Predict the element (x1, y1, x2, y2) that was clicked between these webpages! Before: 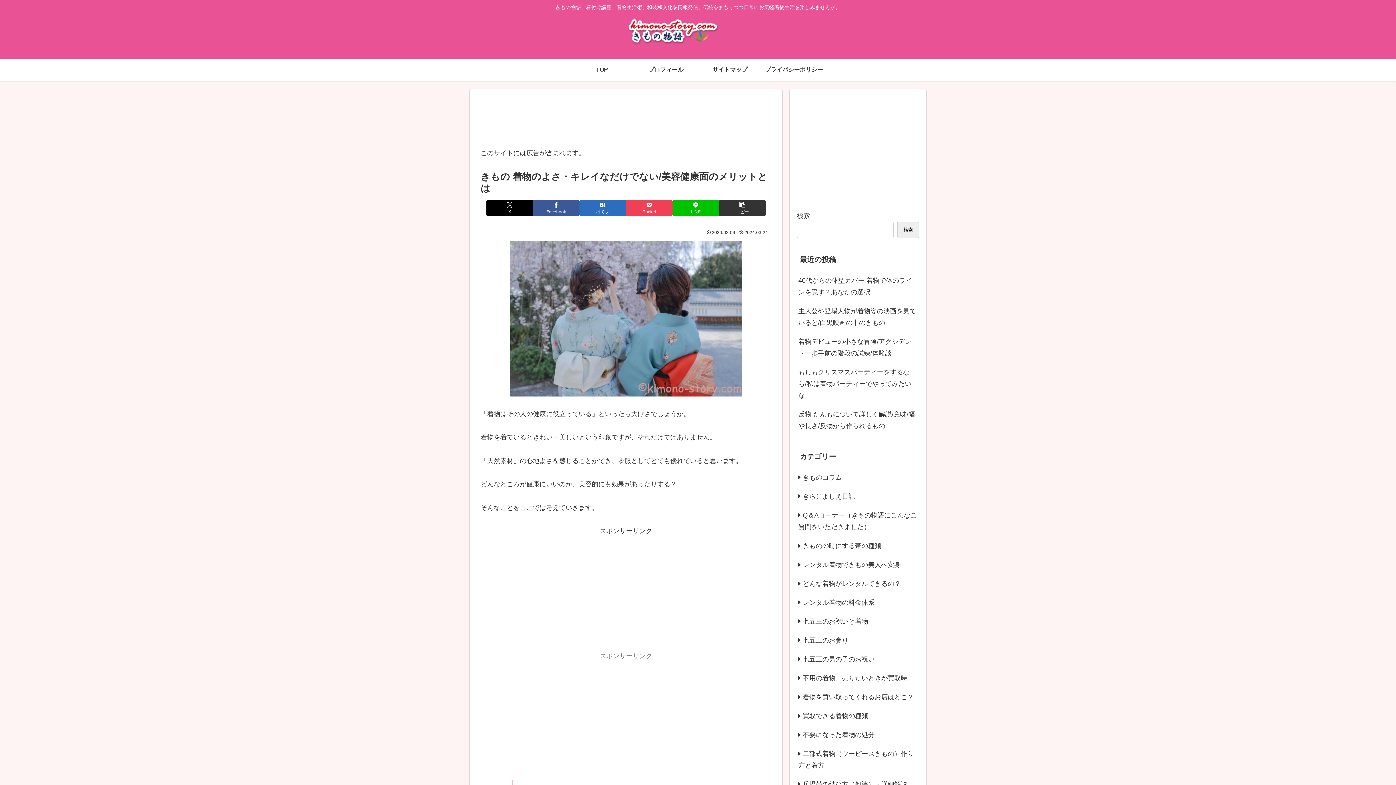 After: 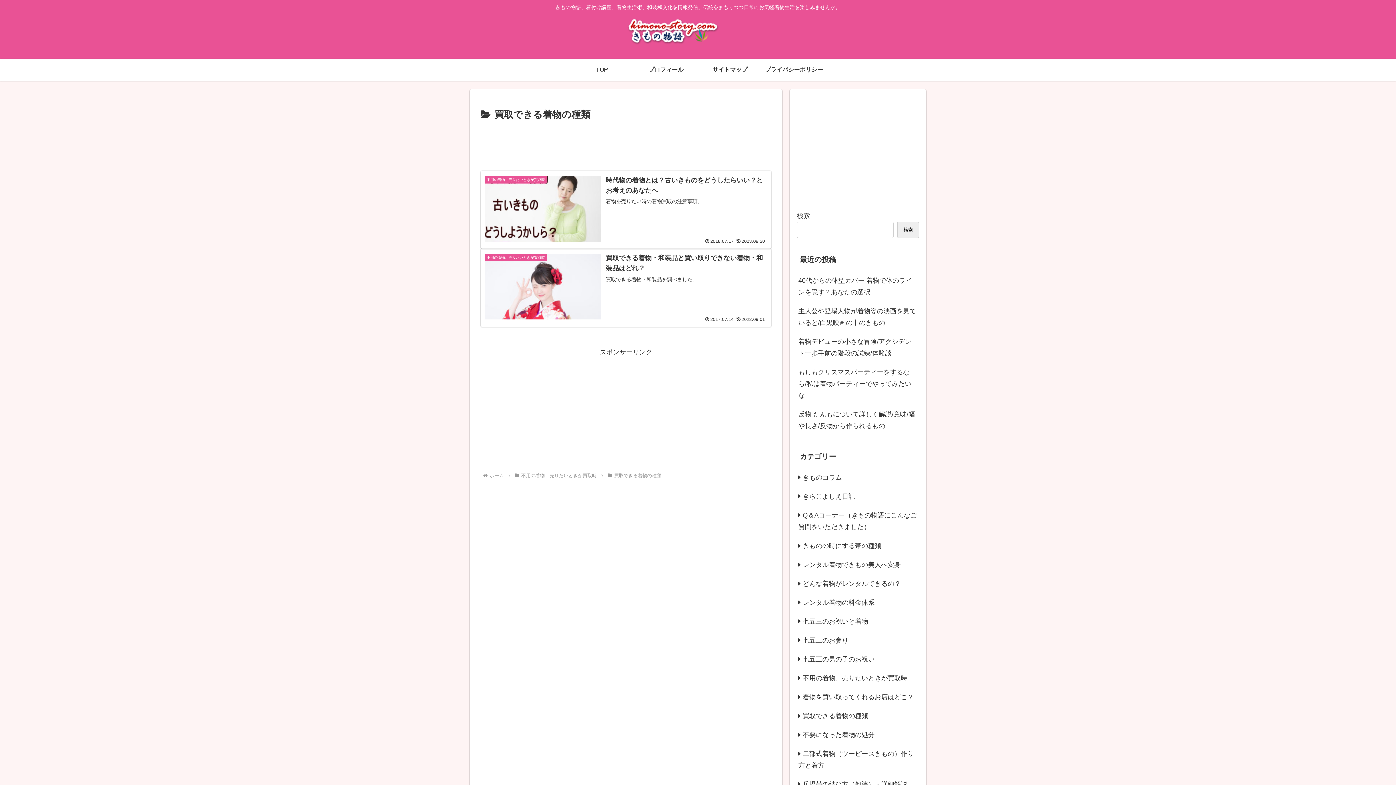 Action: bbox: (797, 706, 919, 725) label: 買取できる着物の種類